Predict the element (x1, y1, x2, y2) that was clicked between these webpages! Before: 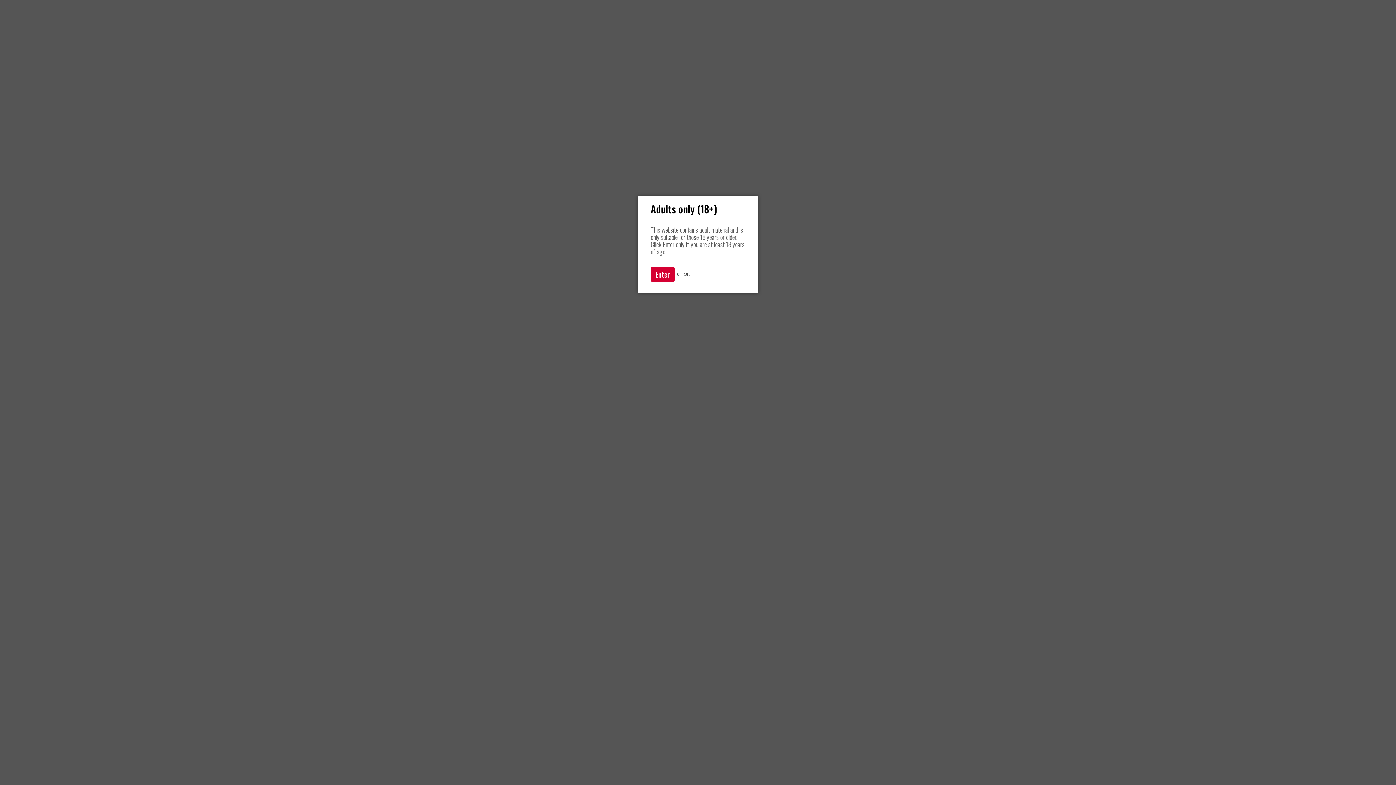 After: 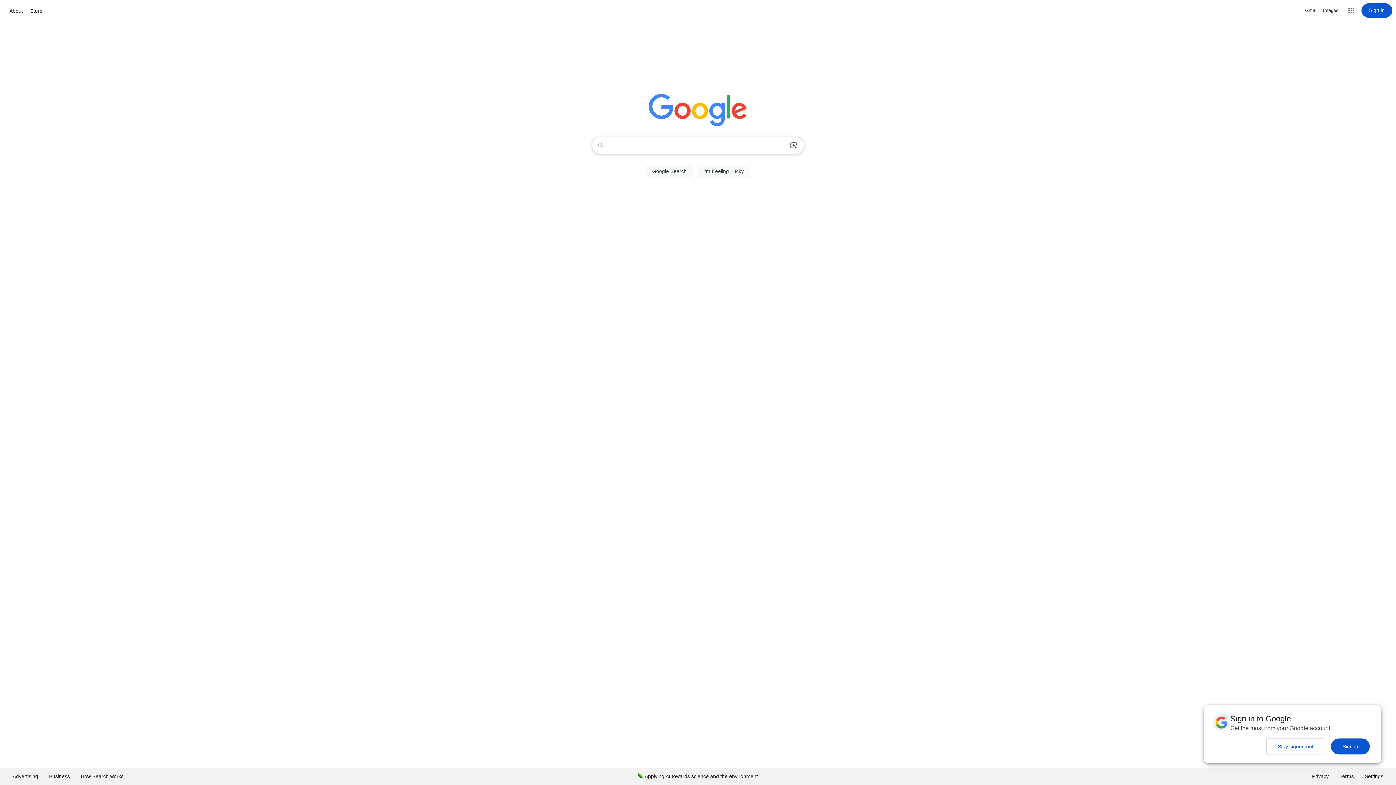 Action: bbox: (683, 269, 689, 277) label: Exit